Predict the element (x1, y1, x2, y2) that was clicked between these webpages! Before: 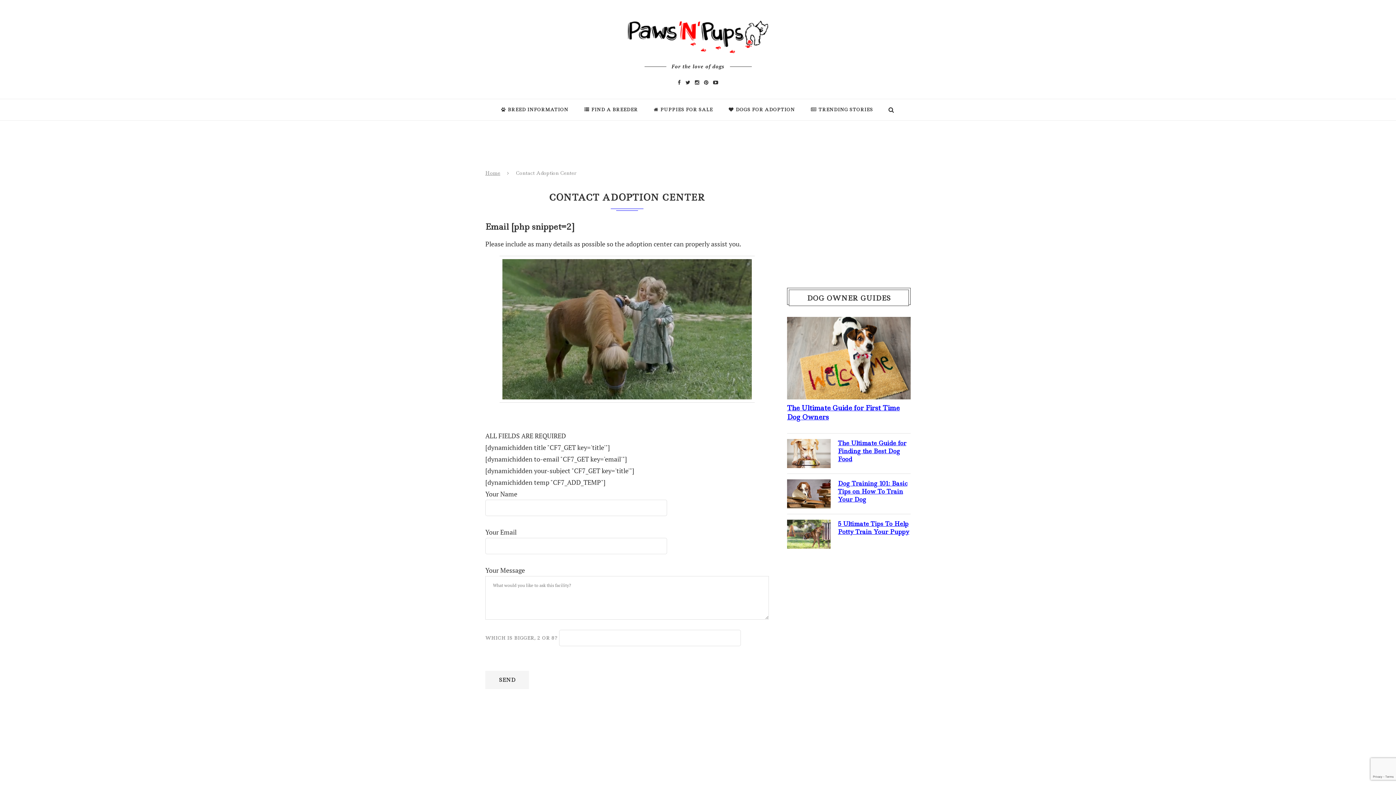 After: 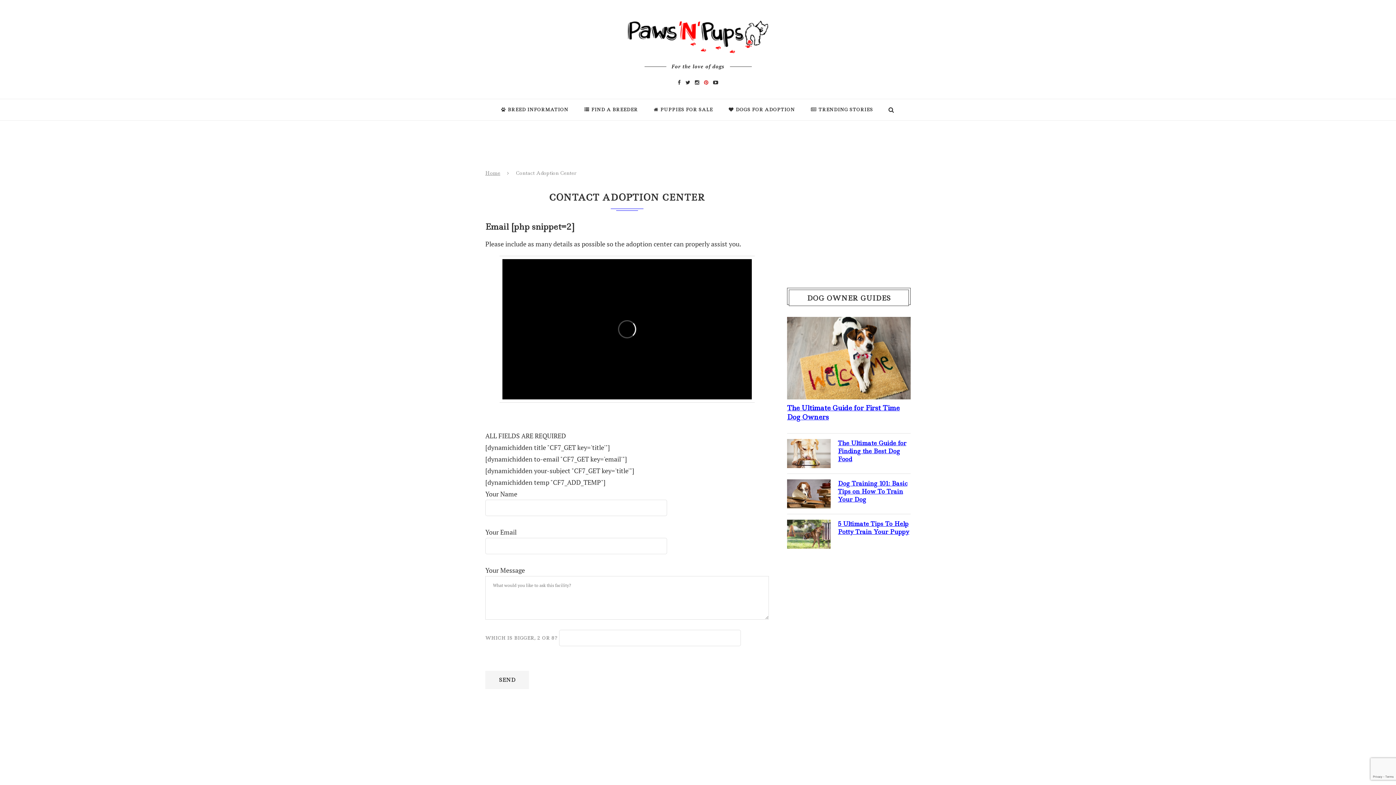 Action: bbox: (704, 77, 708, 86)